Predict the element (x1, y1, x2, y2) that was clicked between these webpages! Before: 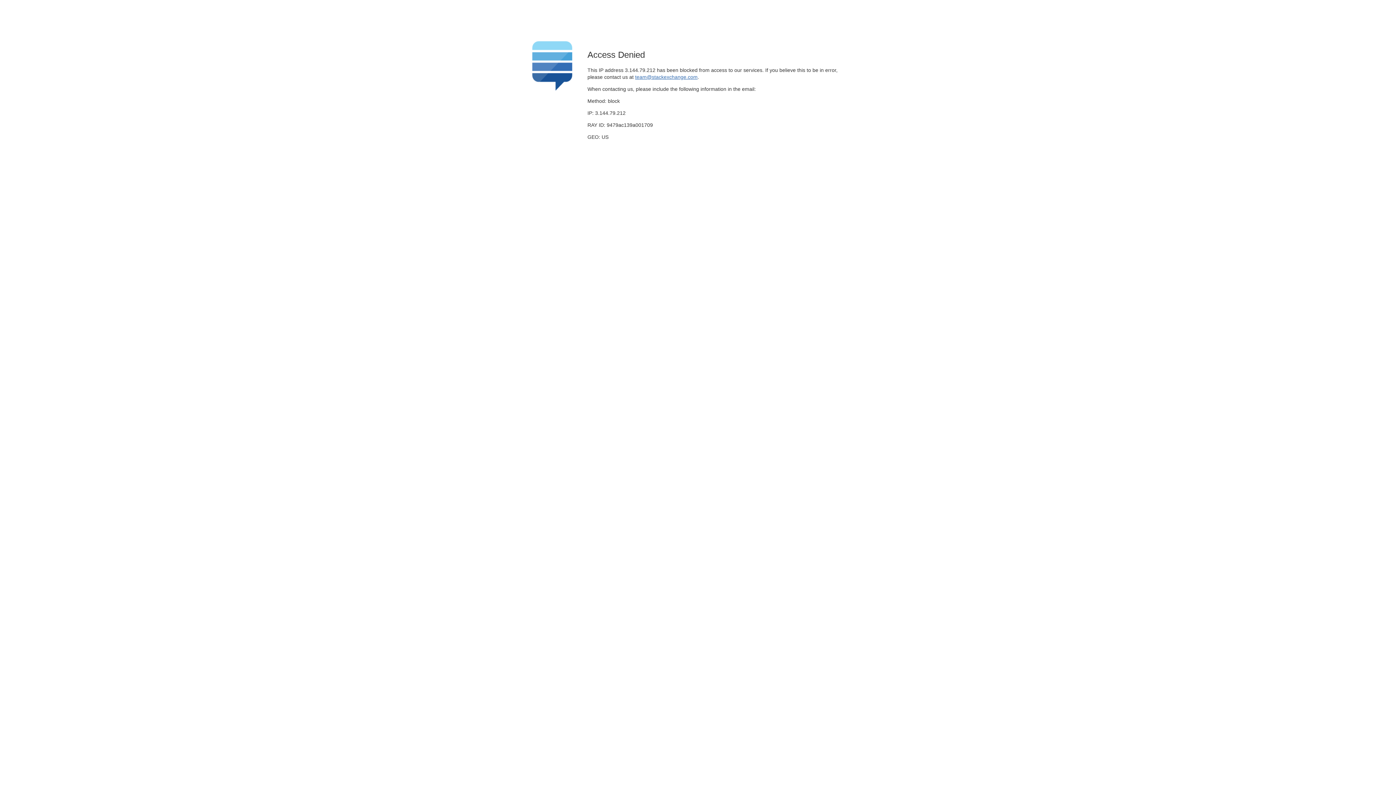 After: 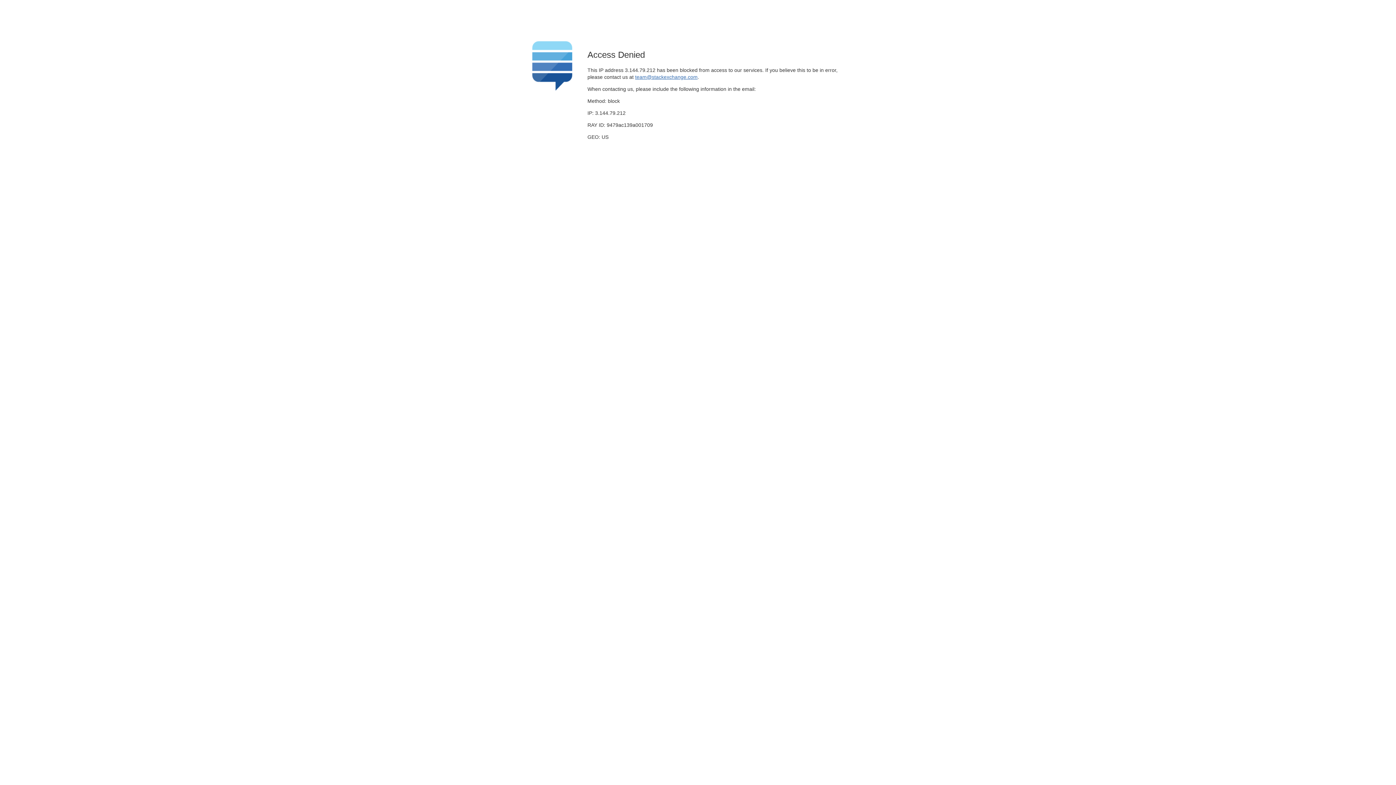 Action: bbox: (635, 74, 697, 79) label: team@stackexchange.com